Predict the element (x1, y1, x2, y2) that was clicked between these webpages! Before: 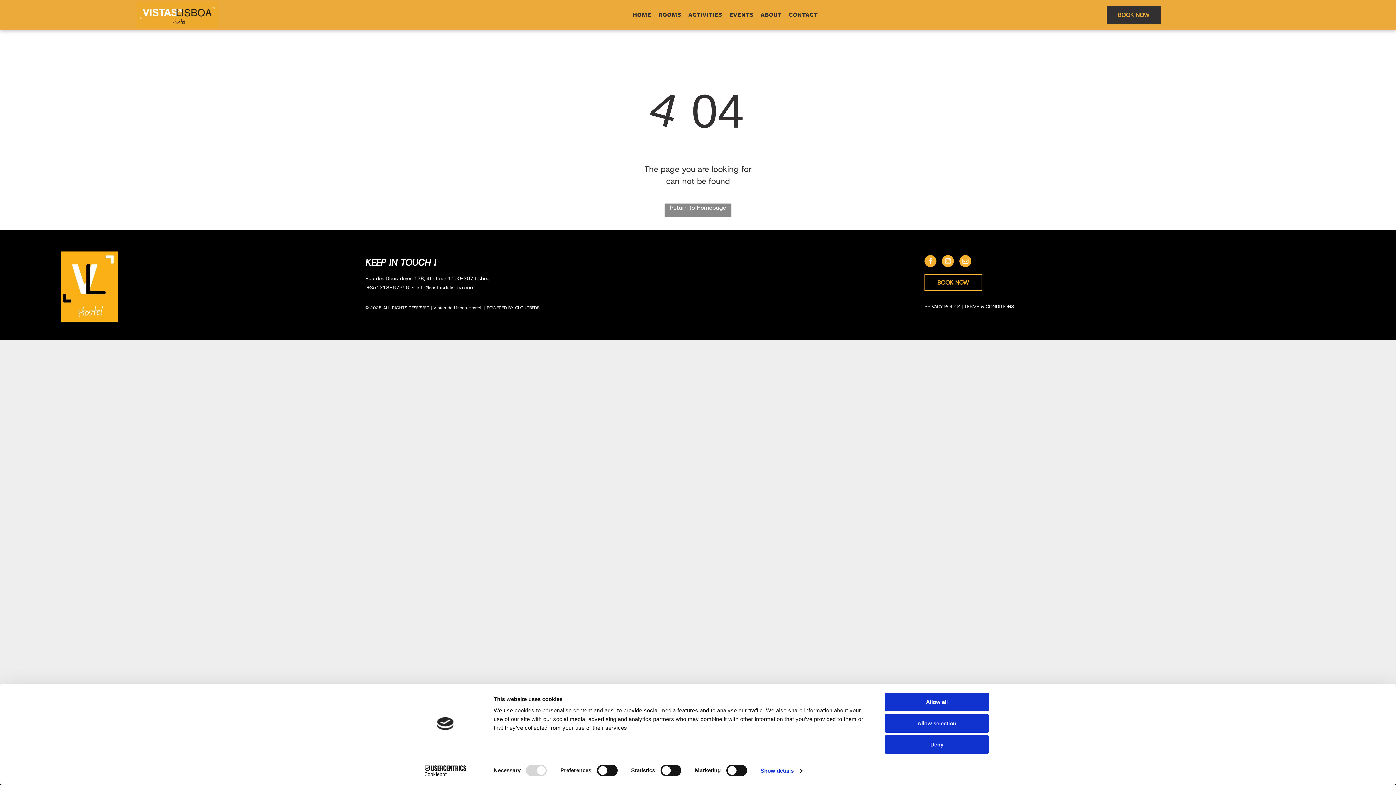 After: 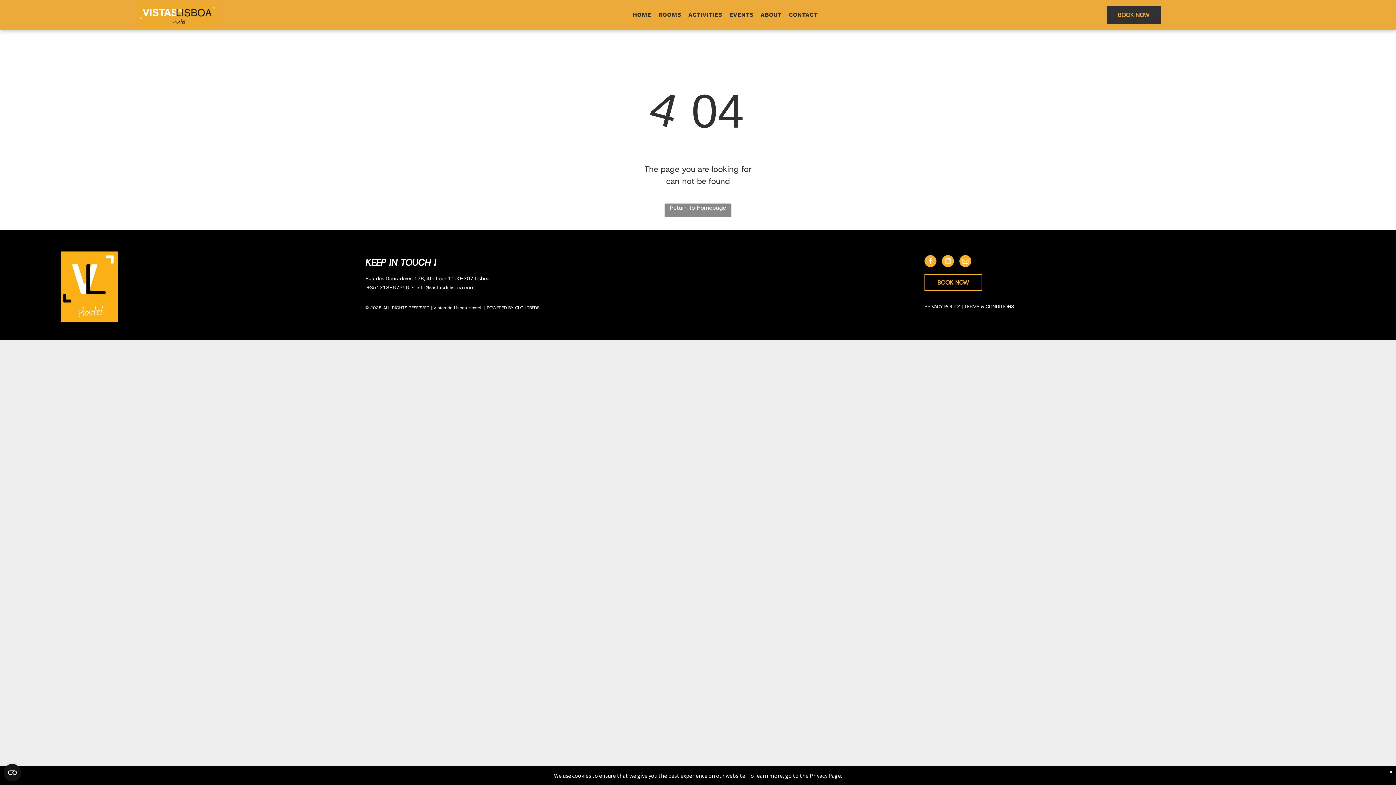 Action: bbox: (885, 735, 989, 754) label: Deny